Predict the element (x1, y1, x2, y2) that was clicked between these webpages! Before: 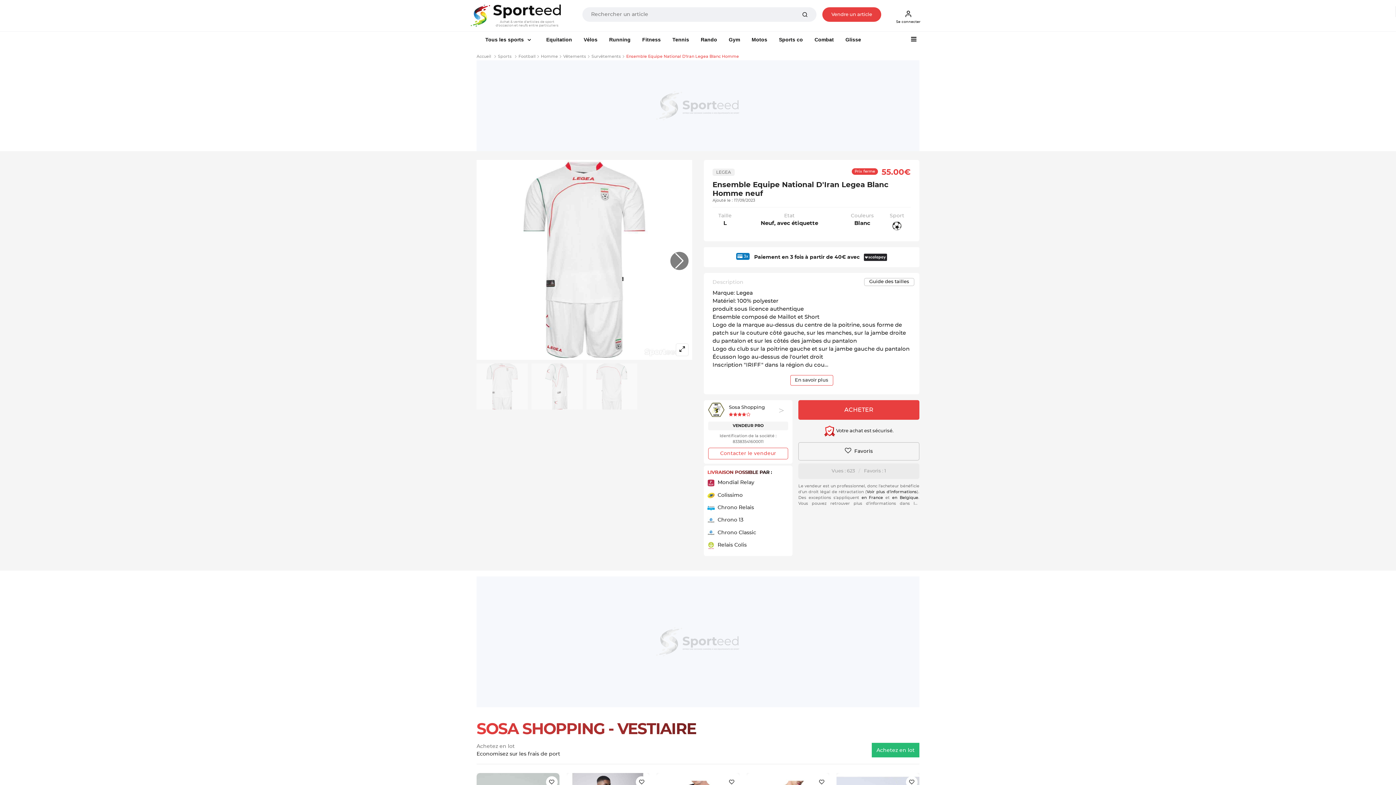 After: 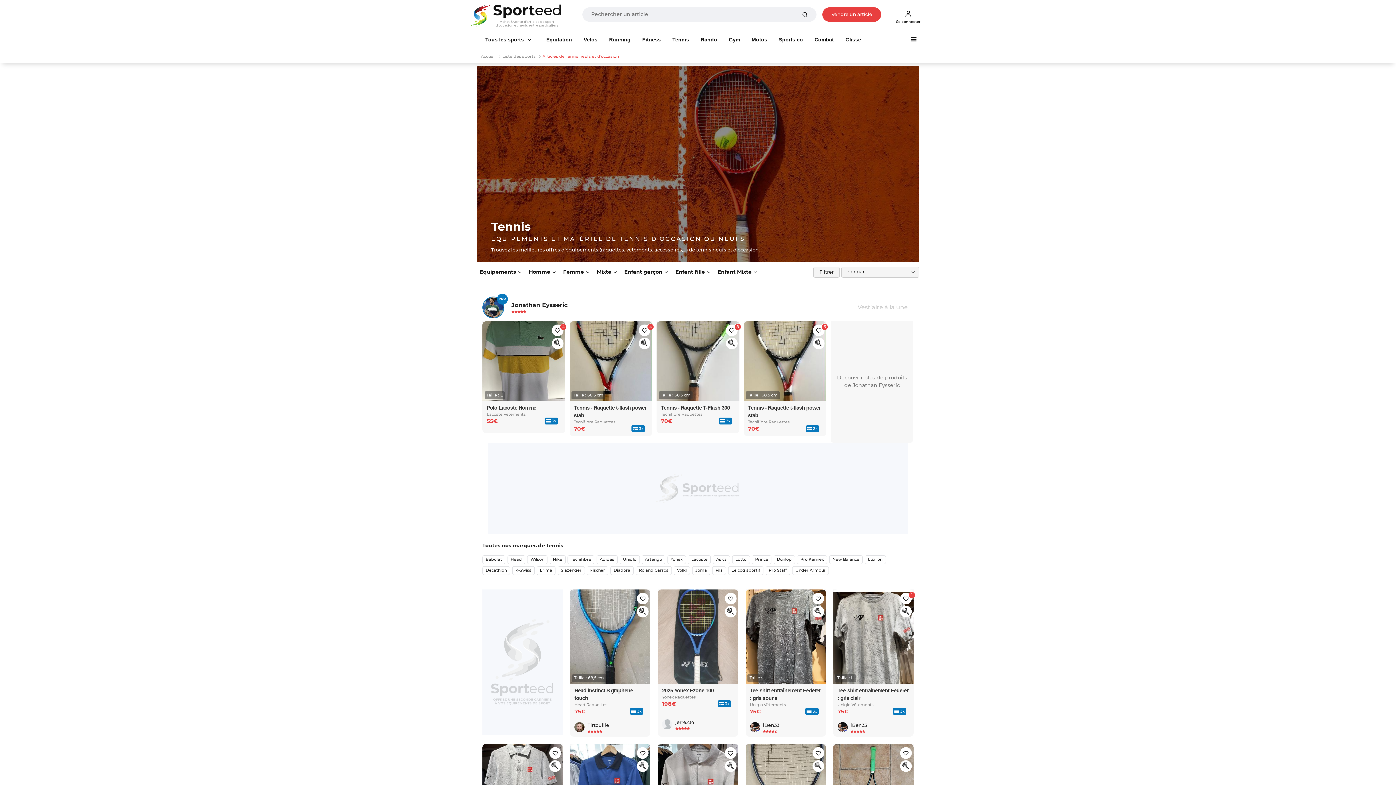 Action: bbox: (666, 33, 695, 46) label: Tennis